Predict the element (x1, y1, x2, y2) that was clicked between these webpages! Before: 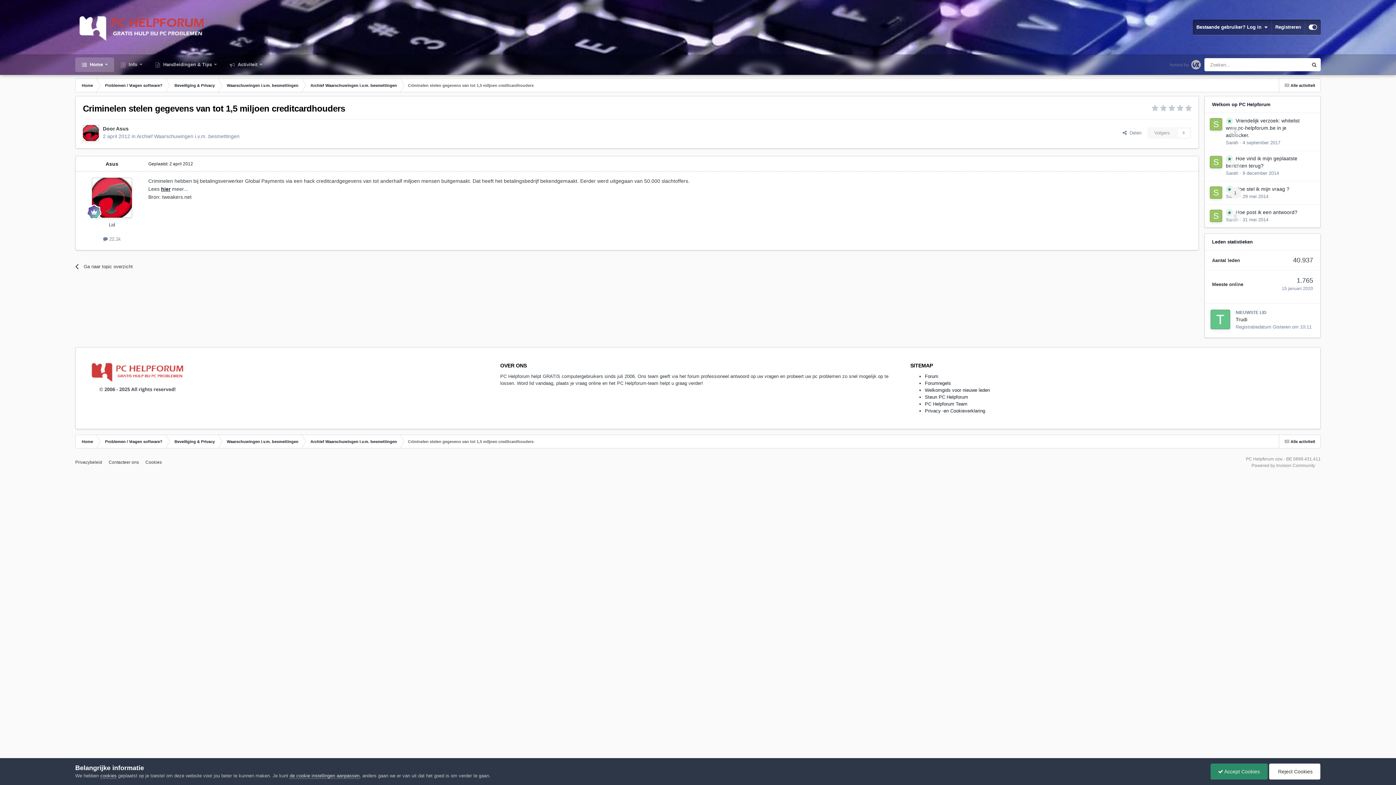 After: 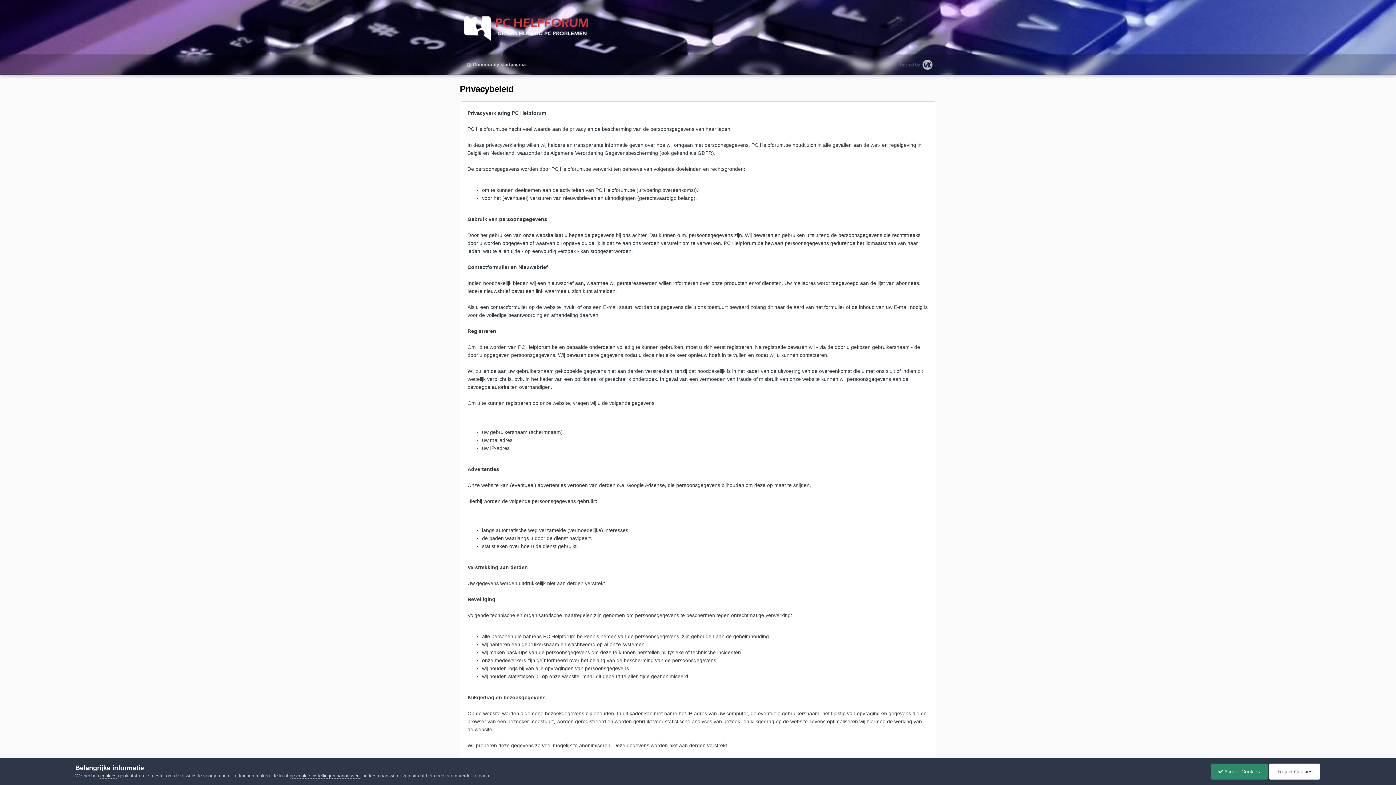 Action: label: Privacybeleid bbox: (75, 459, 102, 465)